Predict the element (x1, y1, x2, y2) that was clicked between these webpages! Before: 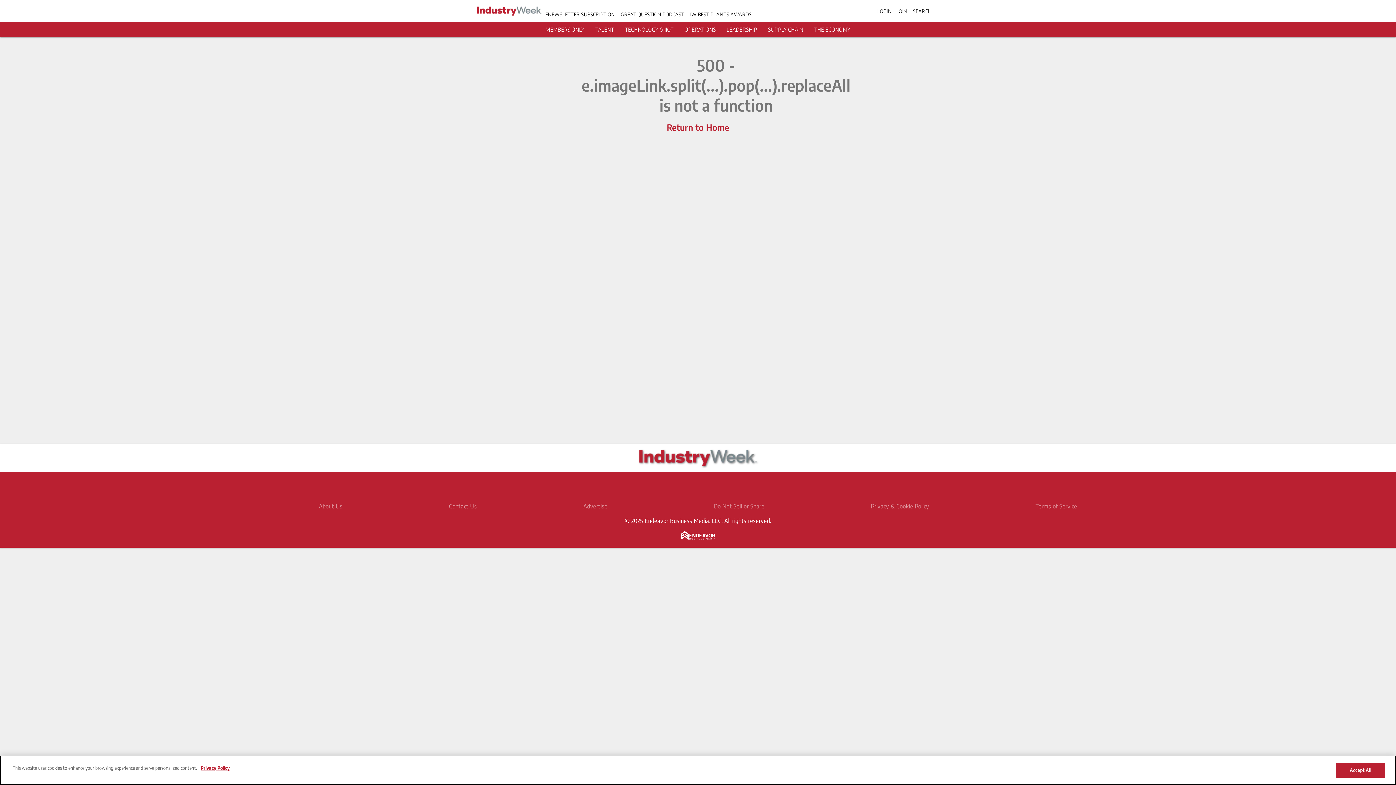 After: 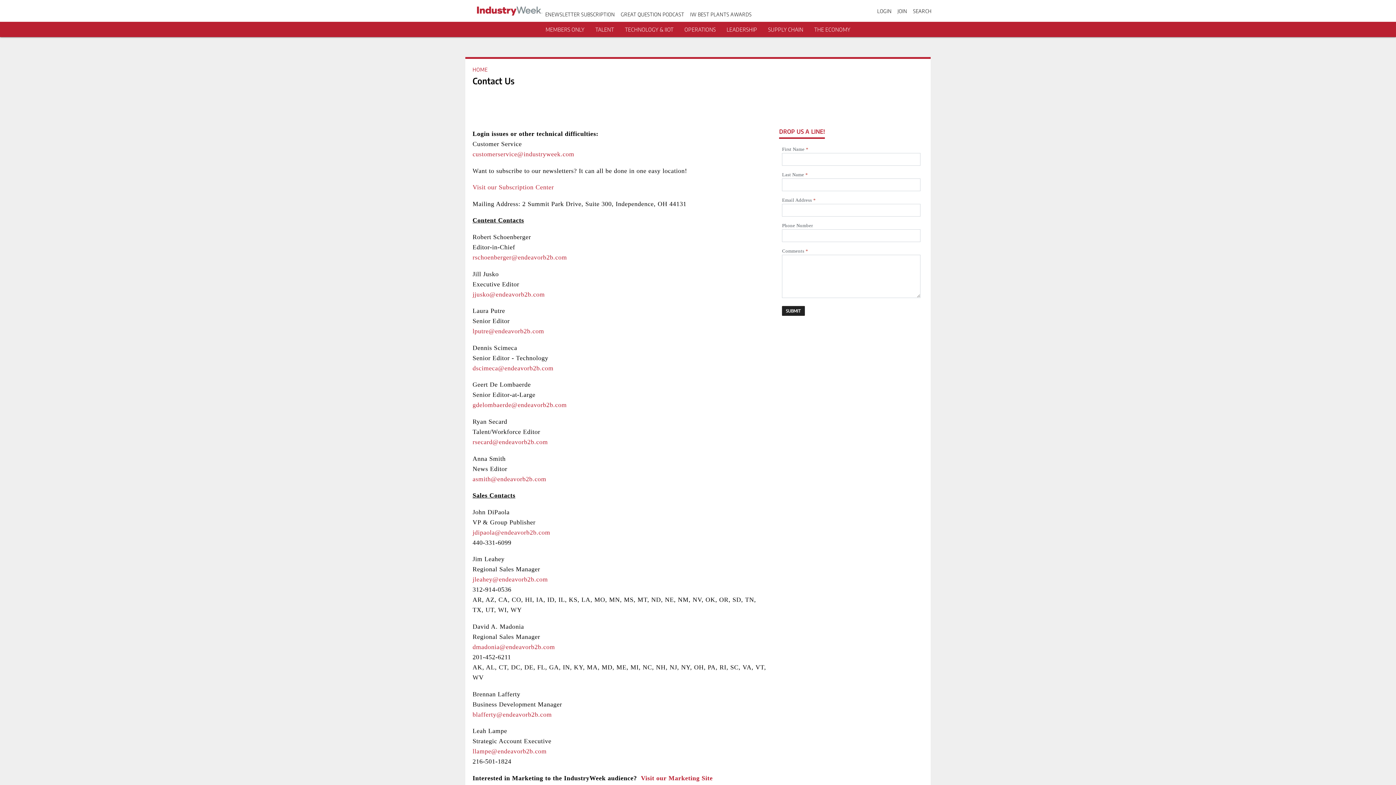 Action: bbox: (449, 502, 477, 510) label: Contact Us